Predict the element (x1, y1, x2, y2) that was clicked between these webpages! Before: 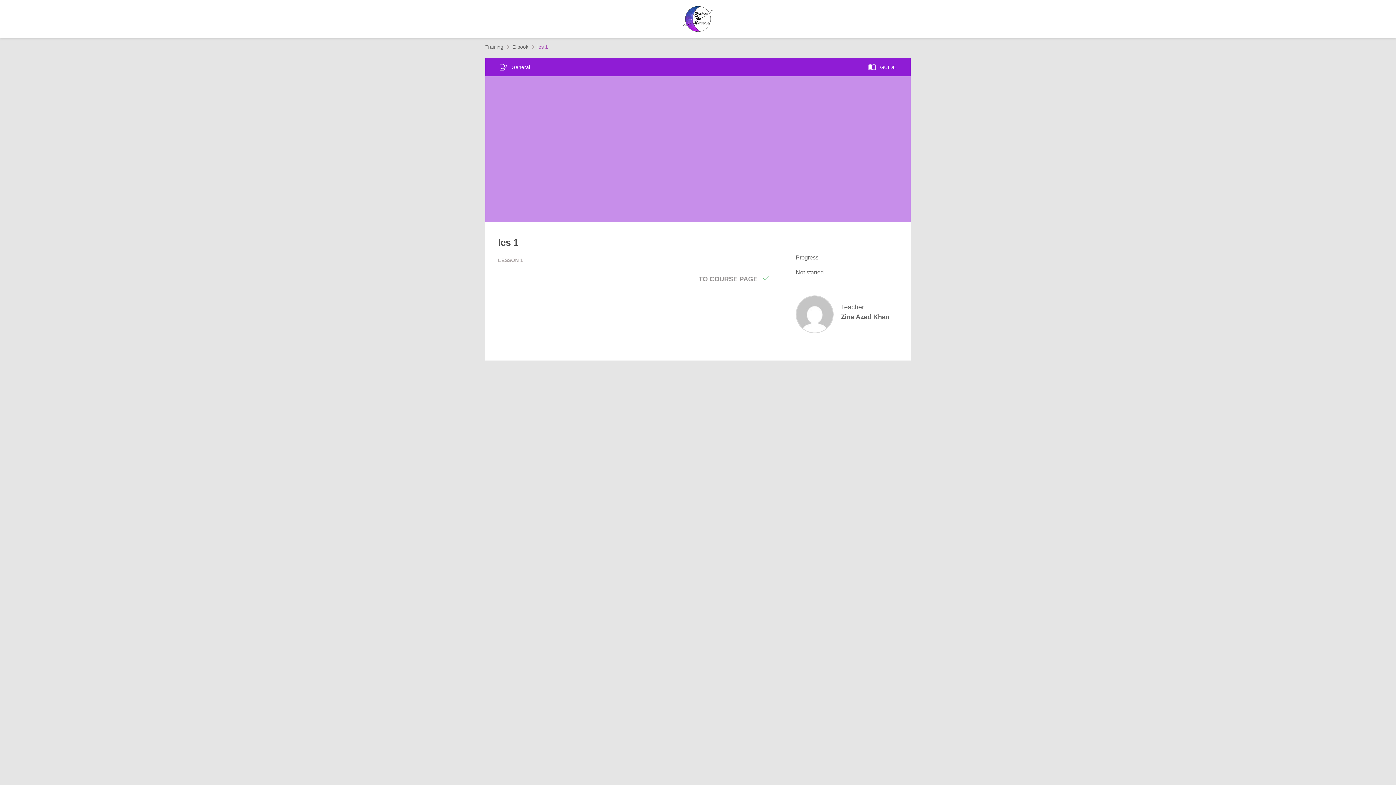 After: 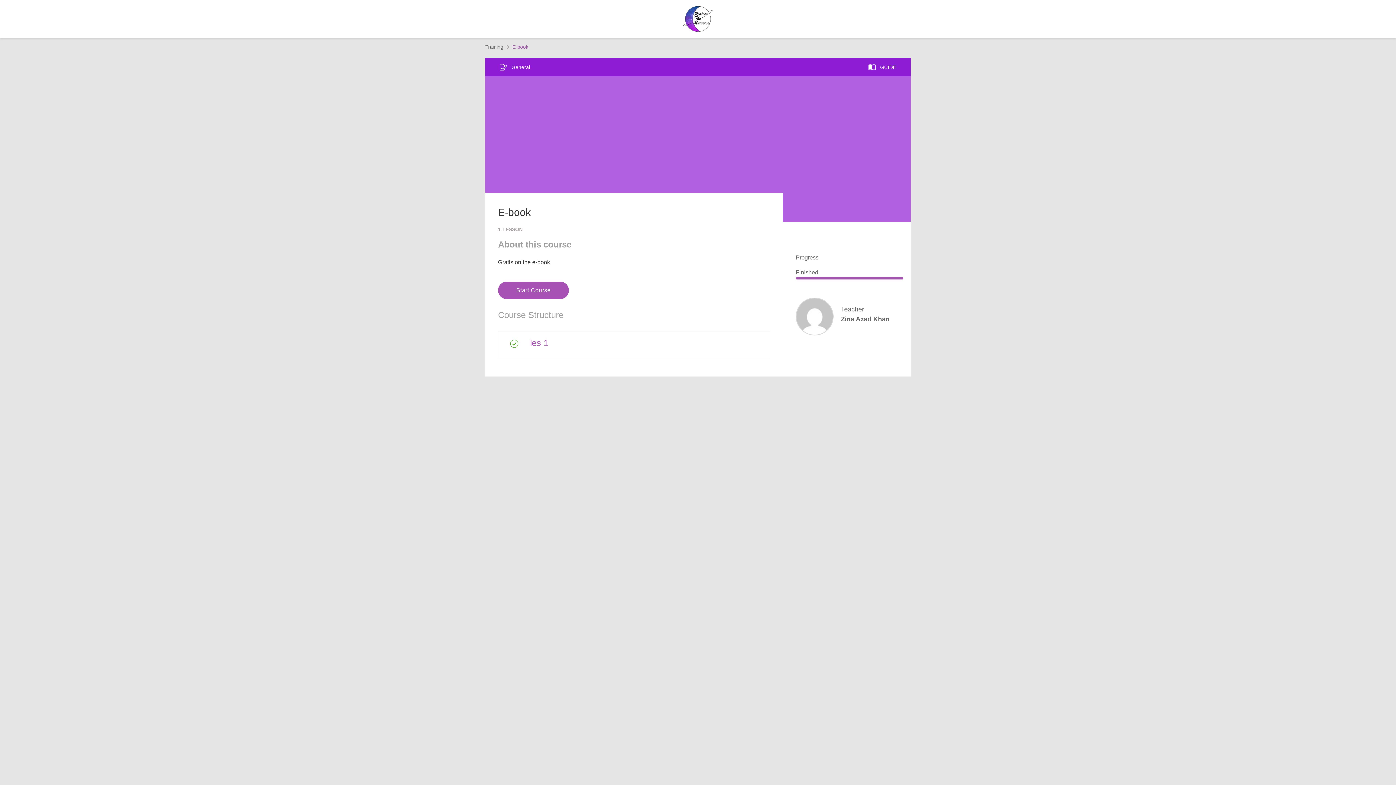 Action: label: E-book bbox: (512, 43, 528, 50)